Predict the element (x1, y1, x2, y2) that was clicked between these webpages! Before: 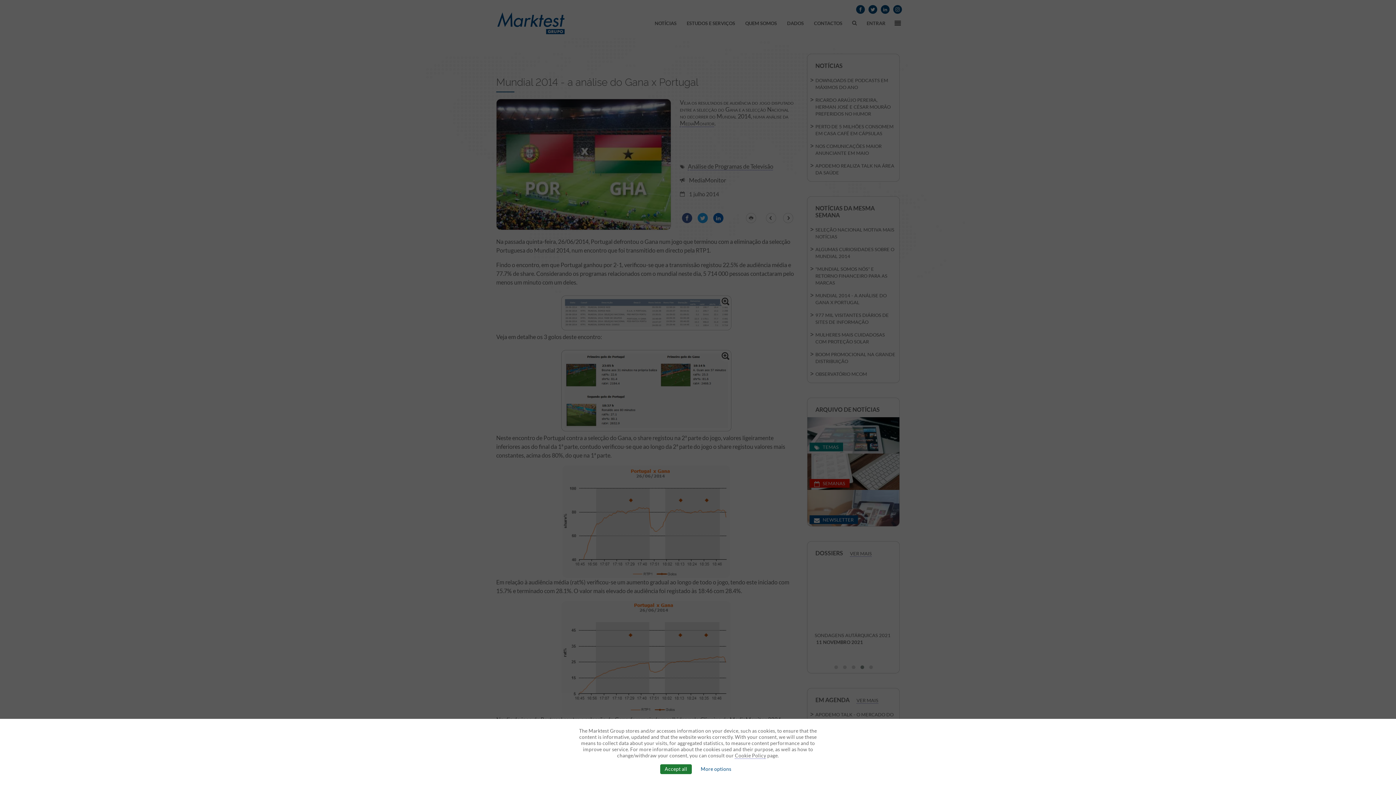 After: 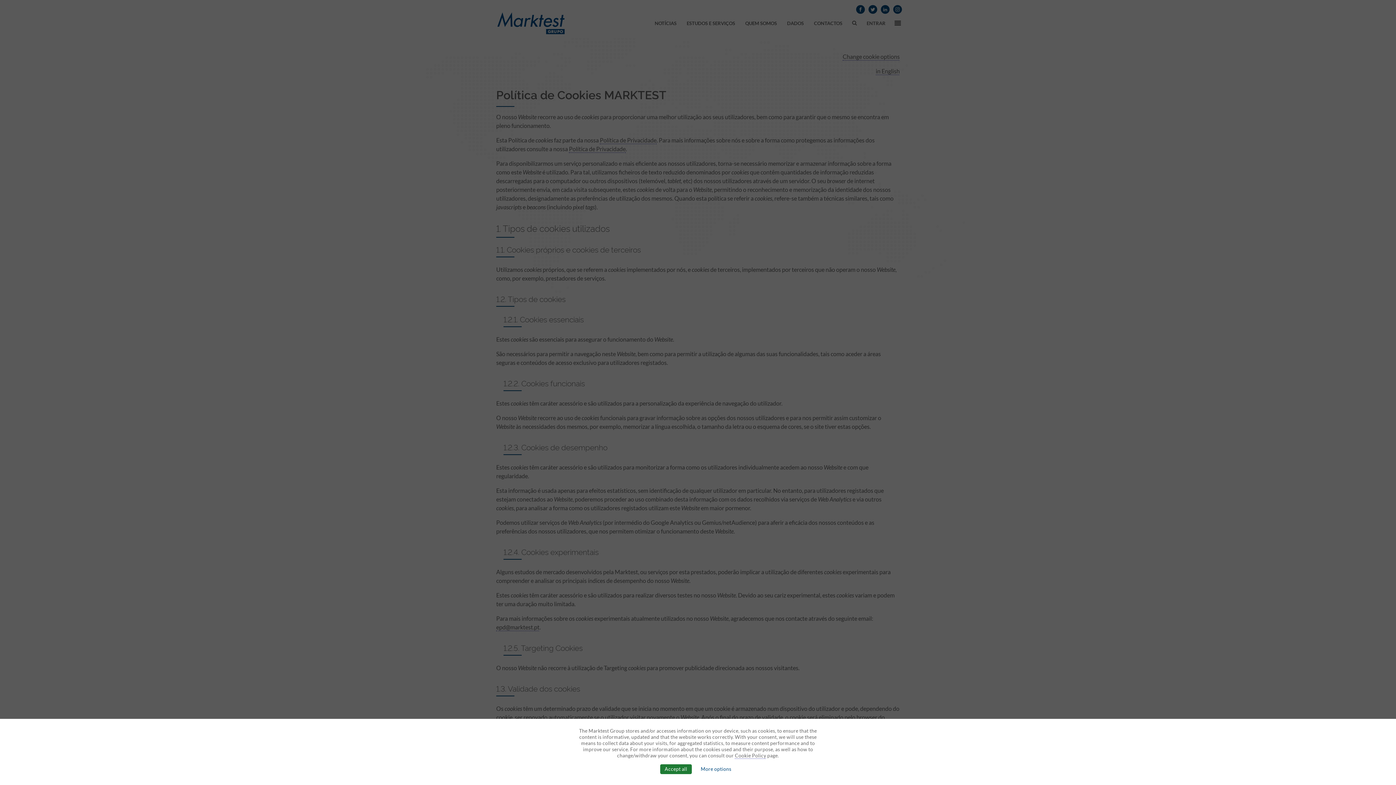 Action: label: Cookie Policy bbox: (735, 753, 766, 759)